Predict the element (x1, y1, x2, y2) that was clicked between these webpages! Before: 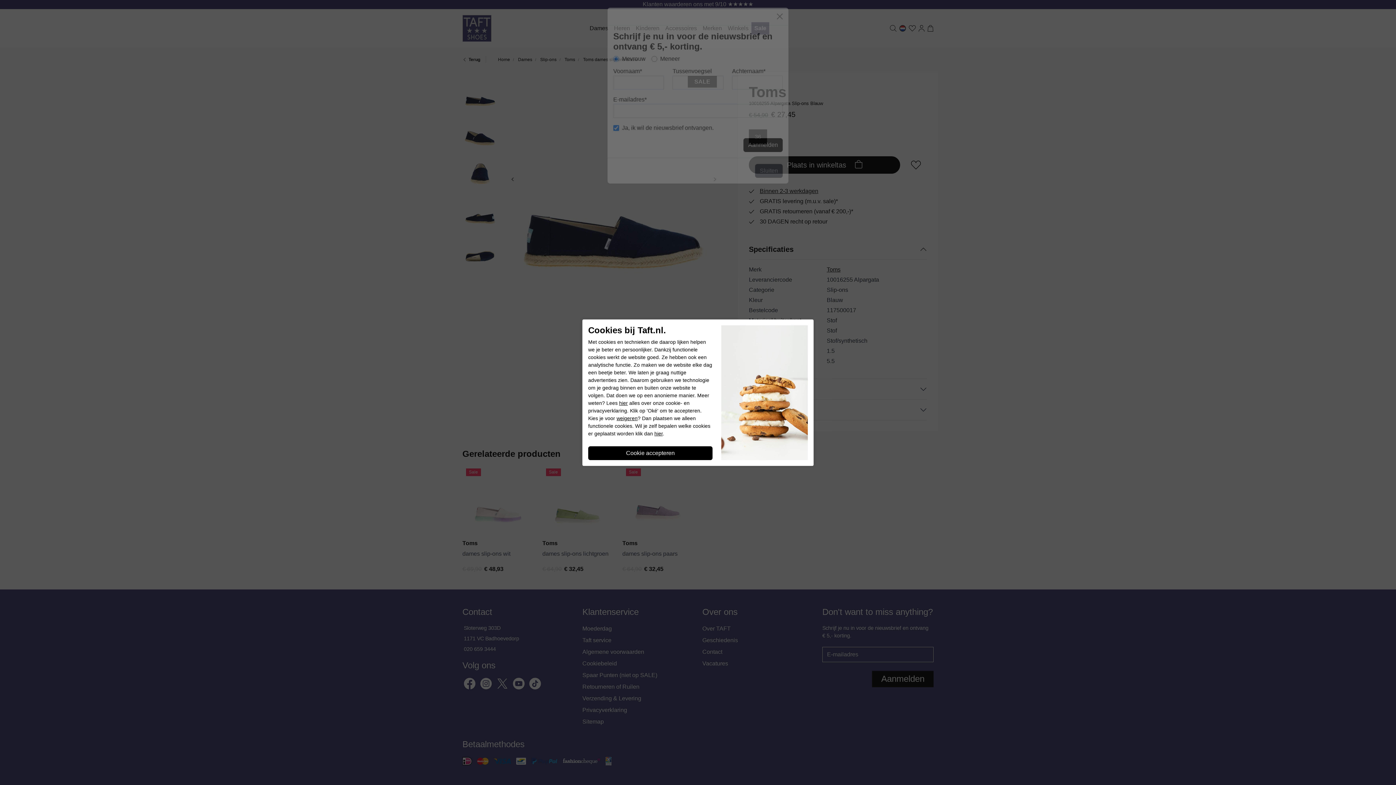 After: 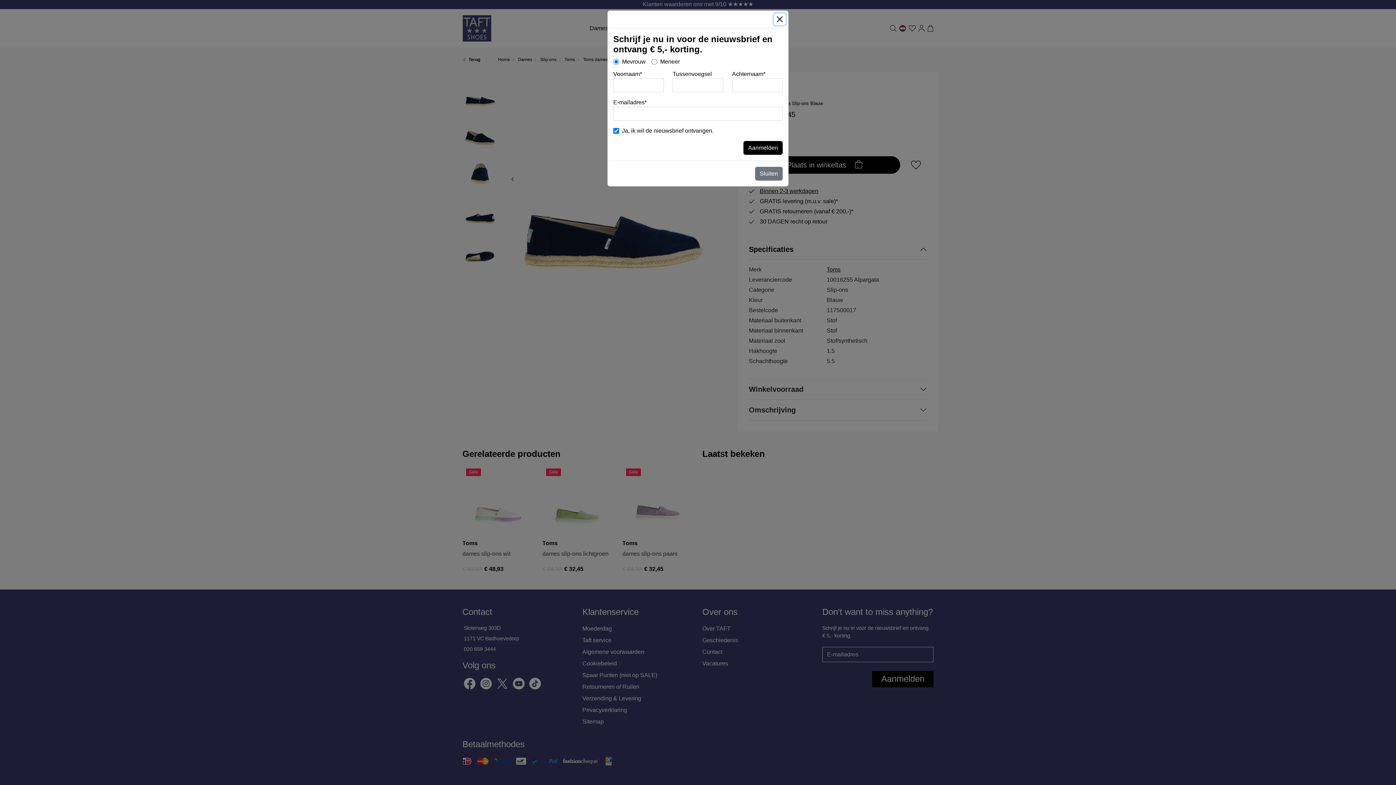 Action: bbox: (616, 415, 637, 421) label: weigeren